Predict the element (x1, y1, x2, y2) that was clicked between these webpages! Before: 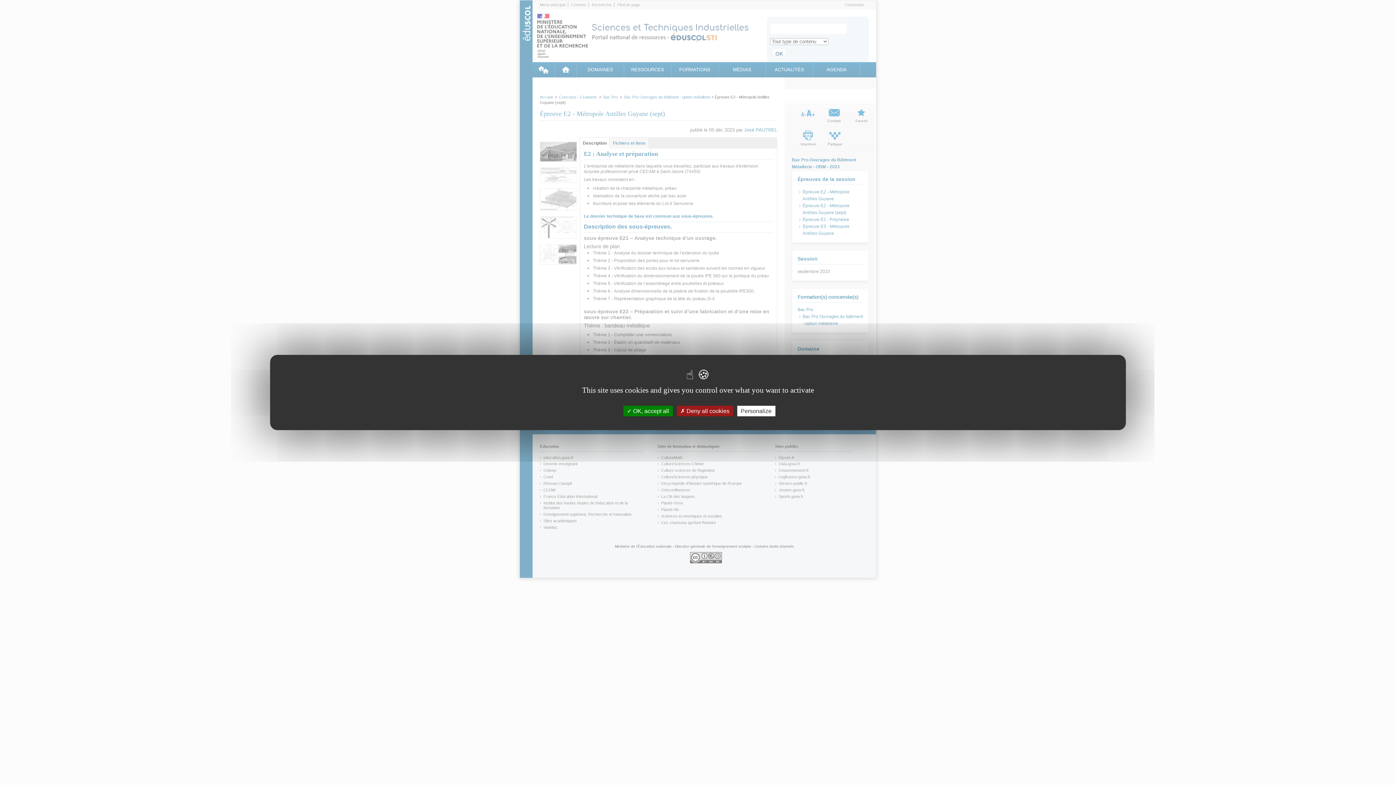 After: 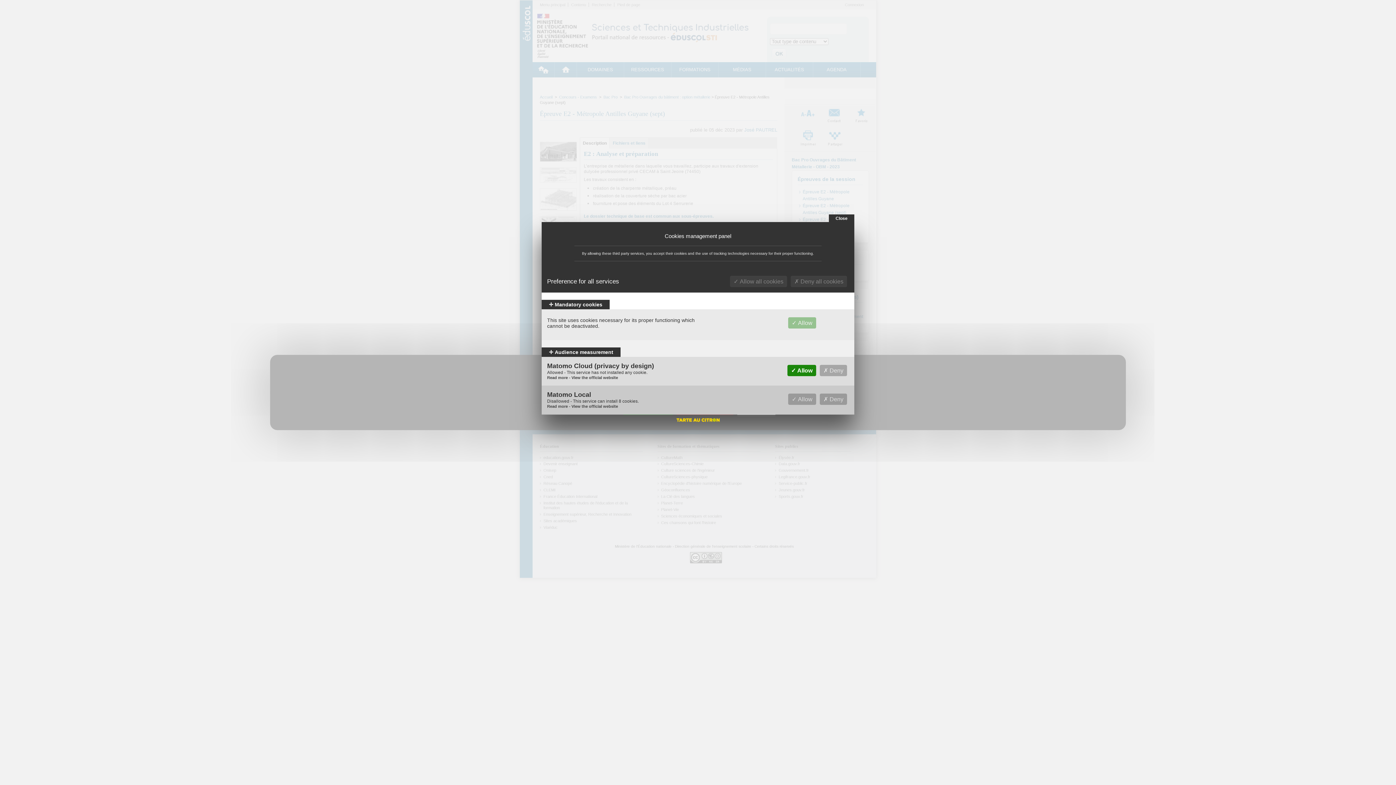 Action: label: Personalize (modal window) bbox: (737, 406, 775, 416)